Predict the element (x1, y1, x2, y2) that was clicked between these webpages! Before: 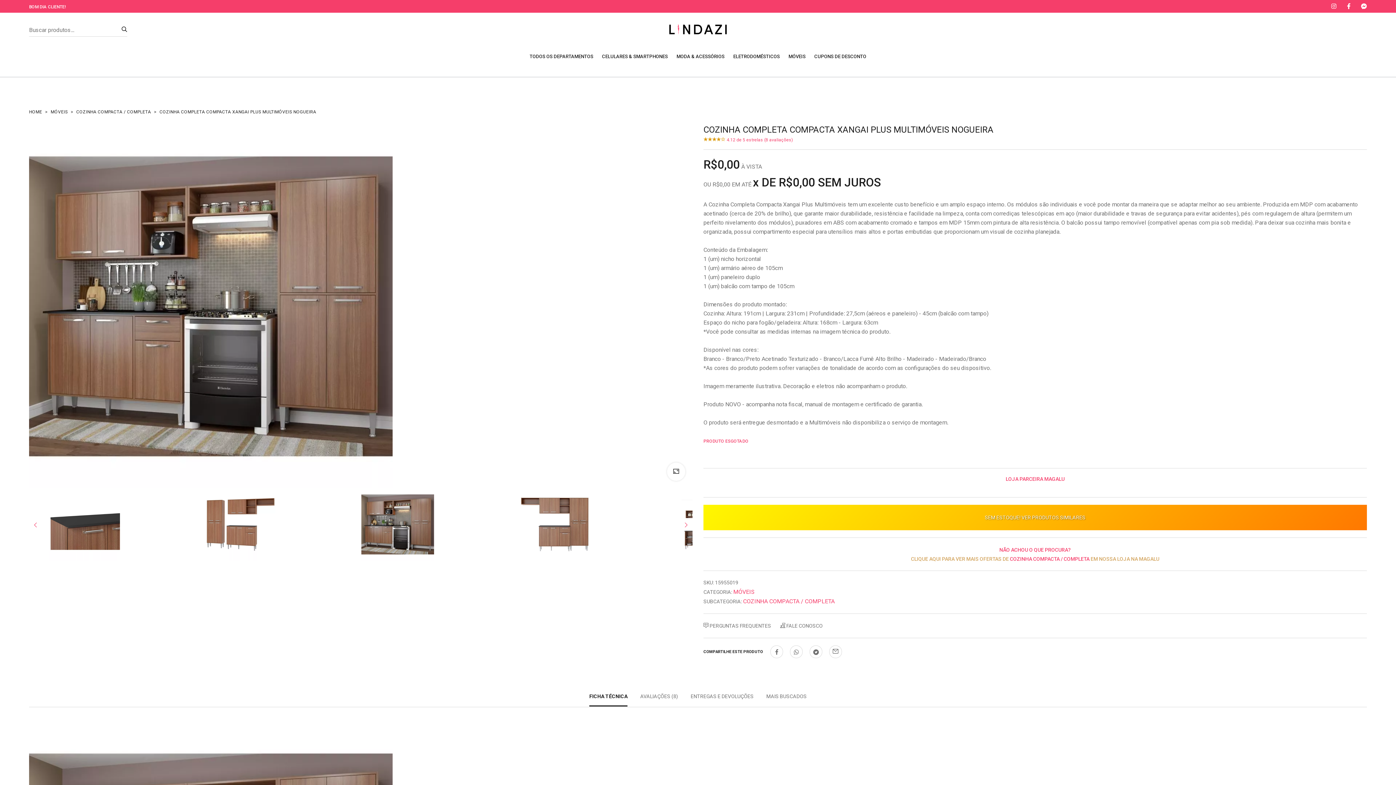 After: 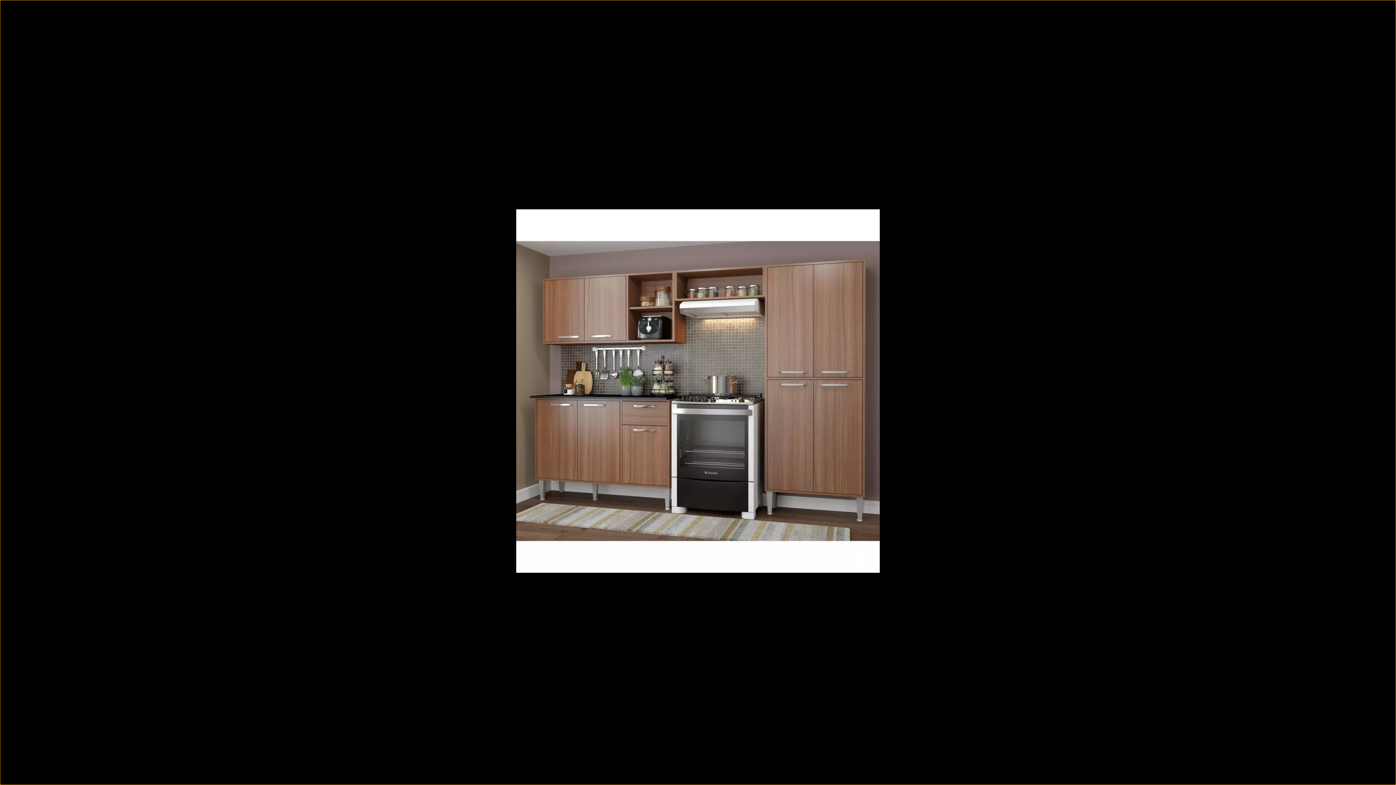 Action: bbox: (667, 462, 685, 481)